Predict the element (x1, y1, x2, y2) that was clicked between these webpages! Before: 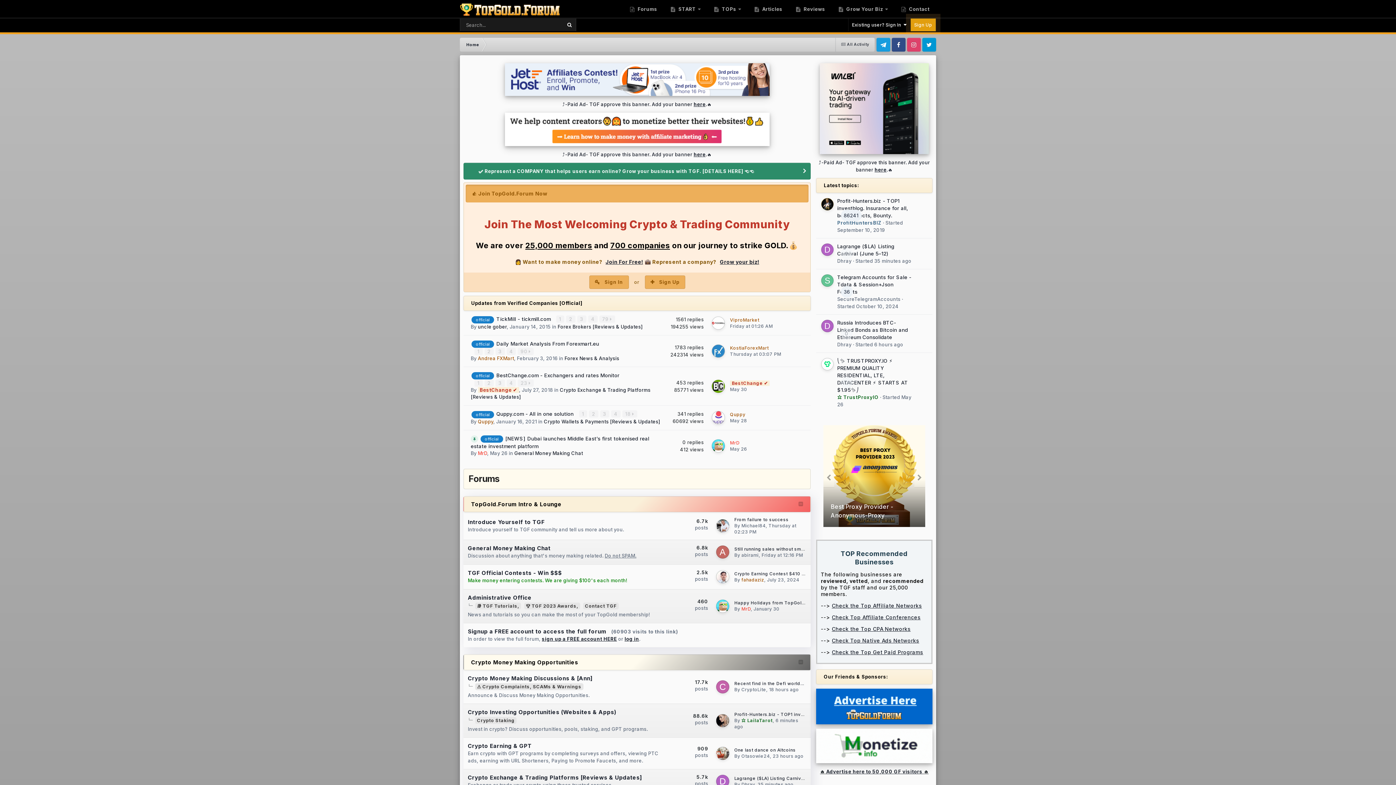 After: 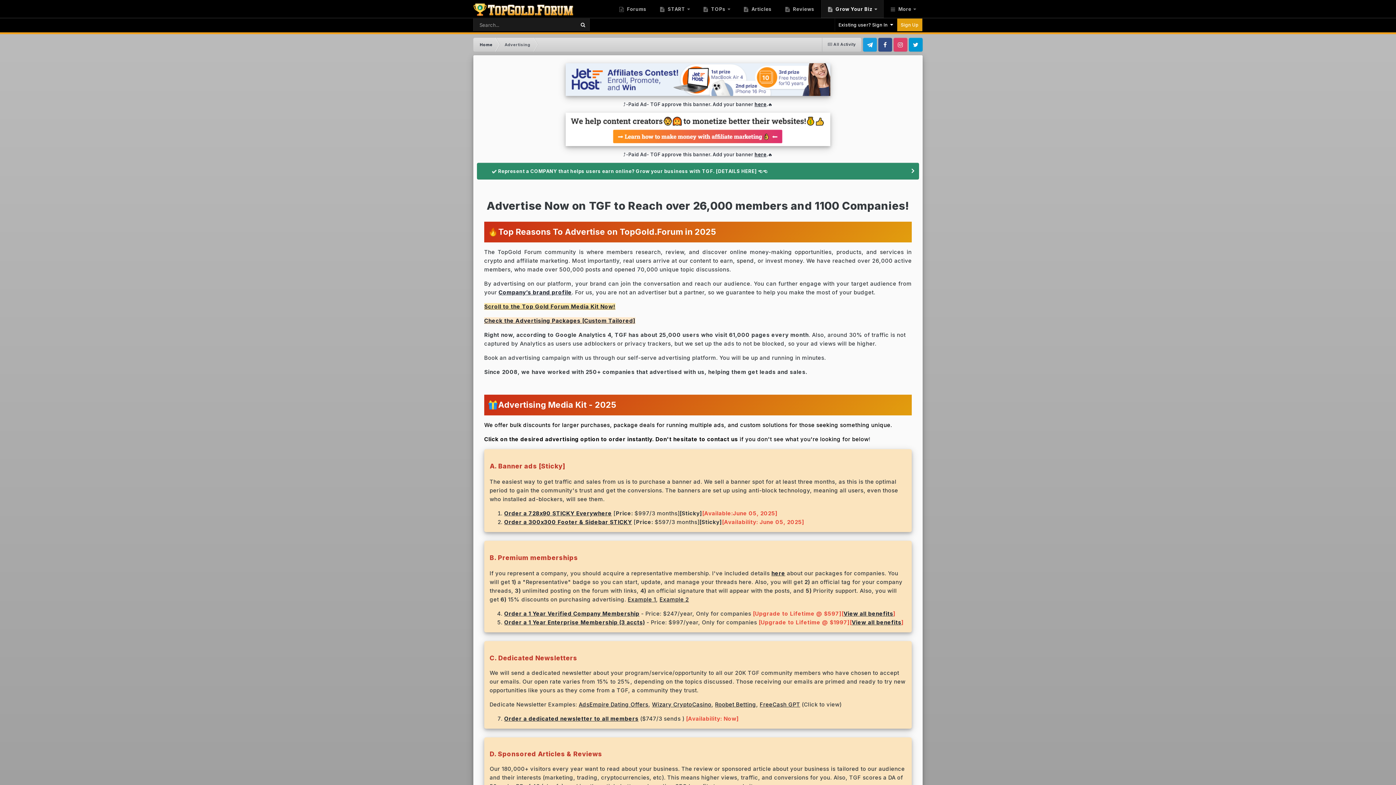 Action: label: ⤴️-Paid Ad- TGF approve this banner. Add your banner here.🔥 bbox: (562, 151, 712, 157)